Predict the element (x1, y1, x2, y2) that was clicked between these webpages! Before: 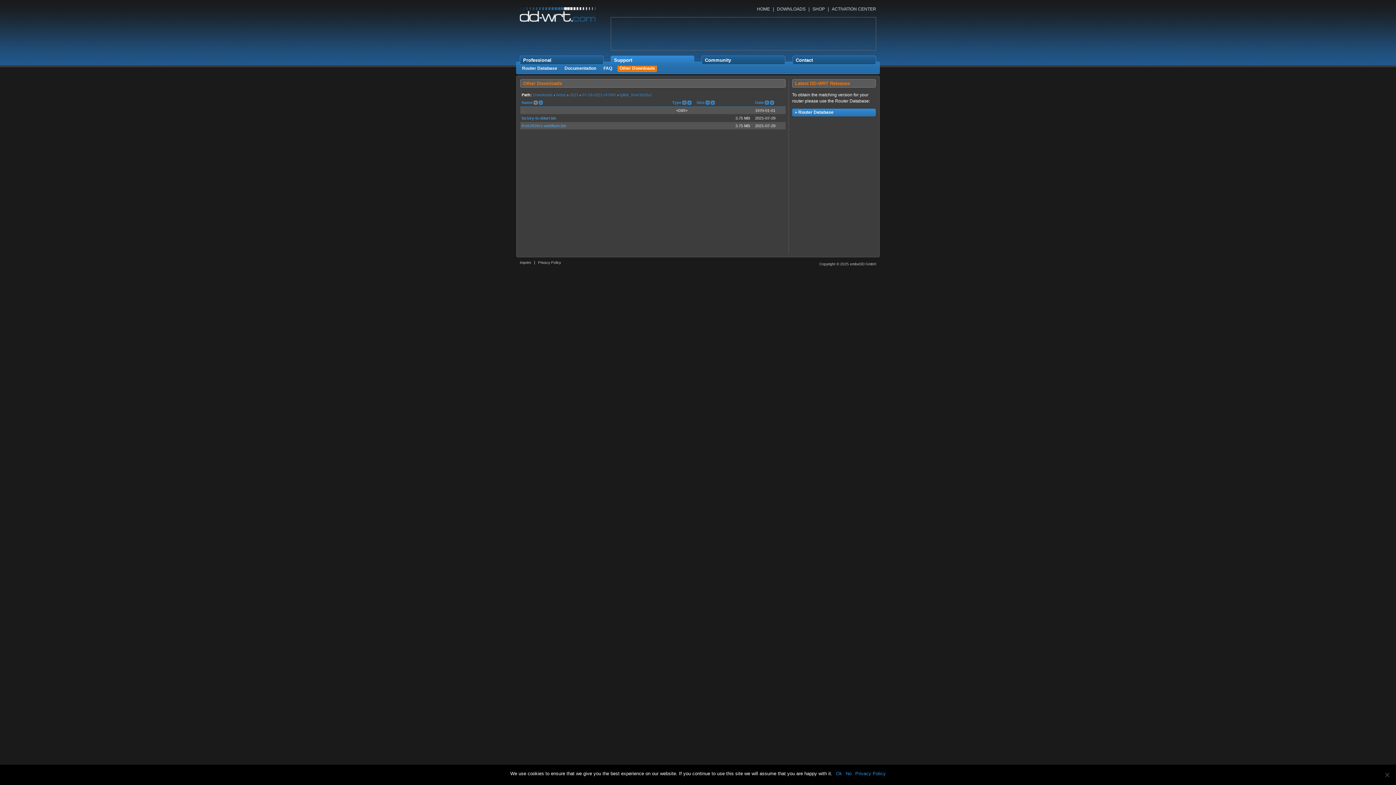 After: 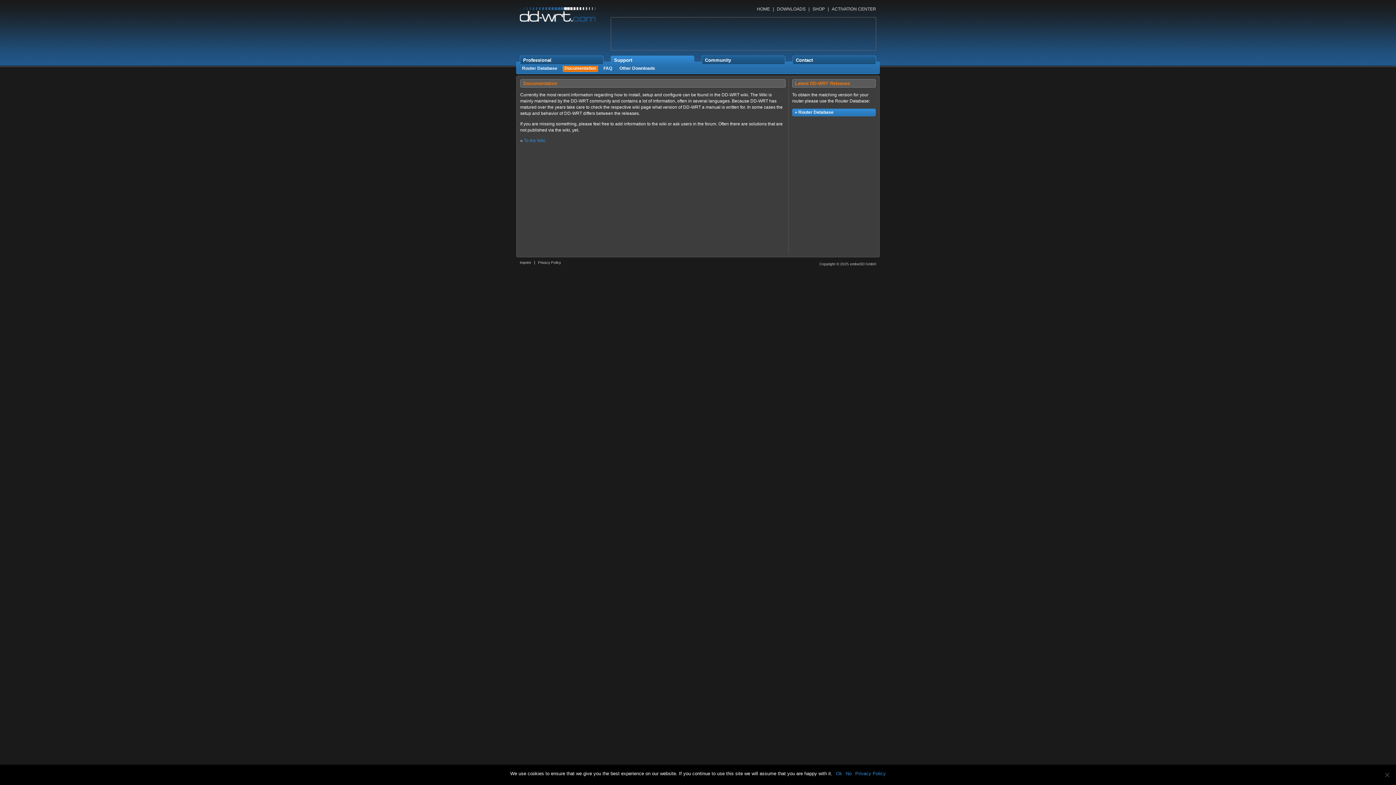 Action: bbox: (562, 65, 598, 72) label: Documentation